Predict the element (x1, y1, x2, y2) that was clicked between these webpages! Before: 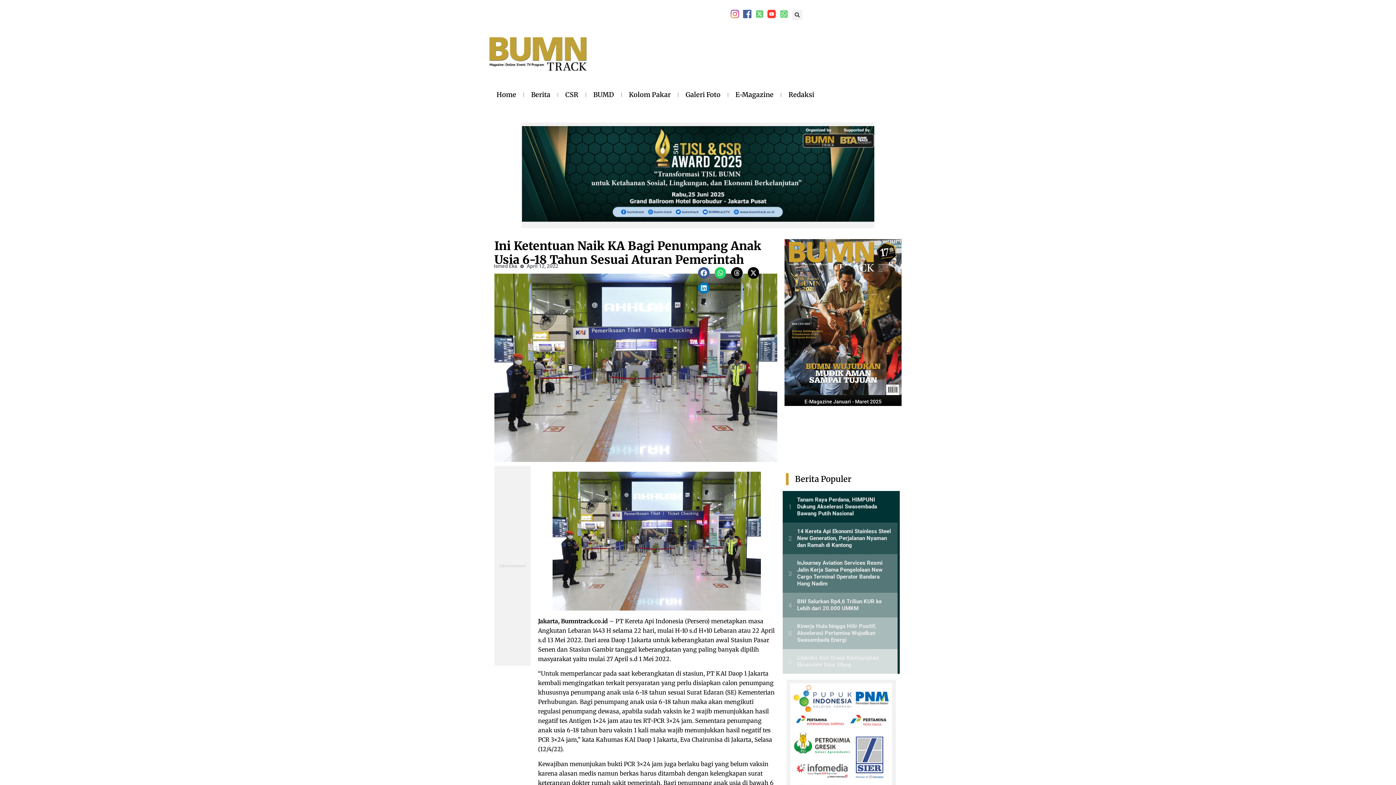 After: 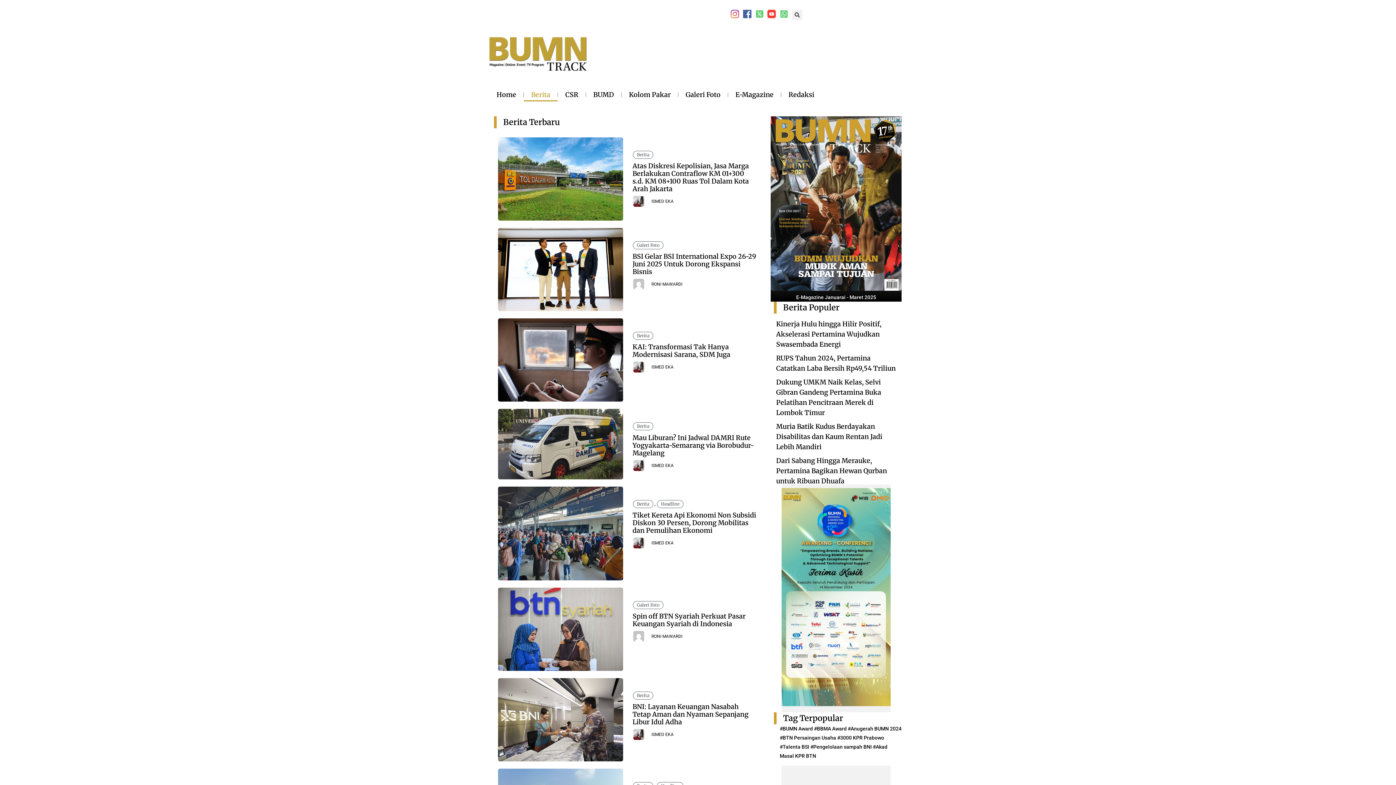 Action: bbox: (524, 88, 557, 101) label: Berita